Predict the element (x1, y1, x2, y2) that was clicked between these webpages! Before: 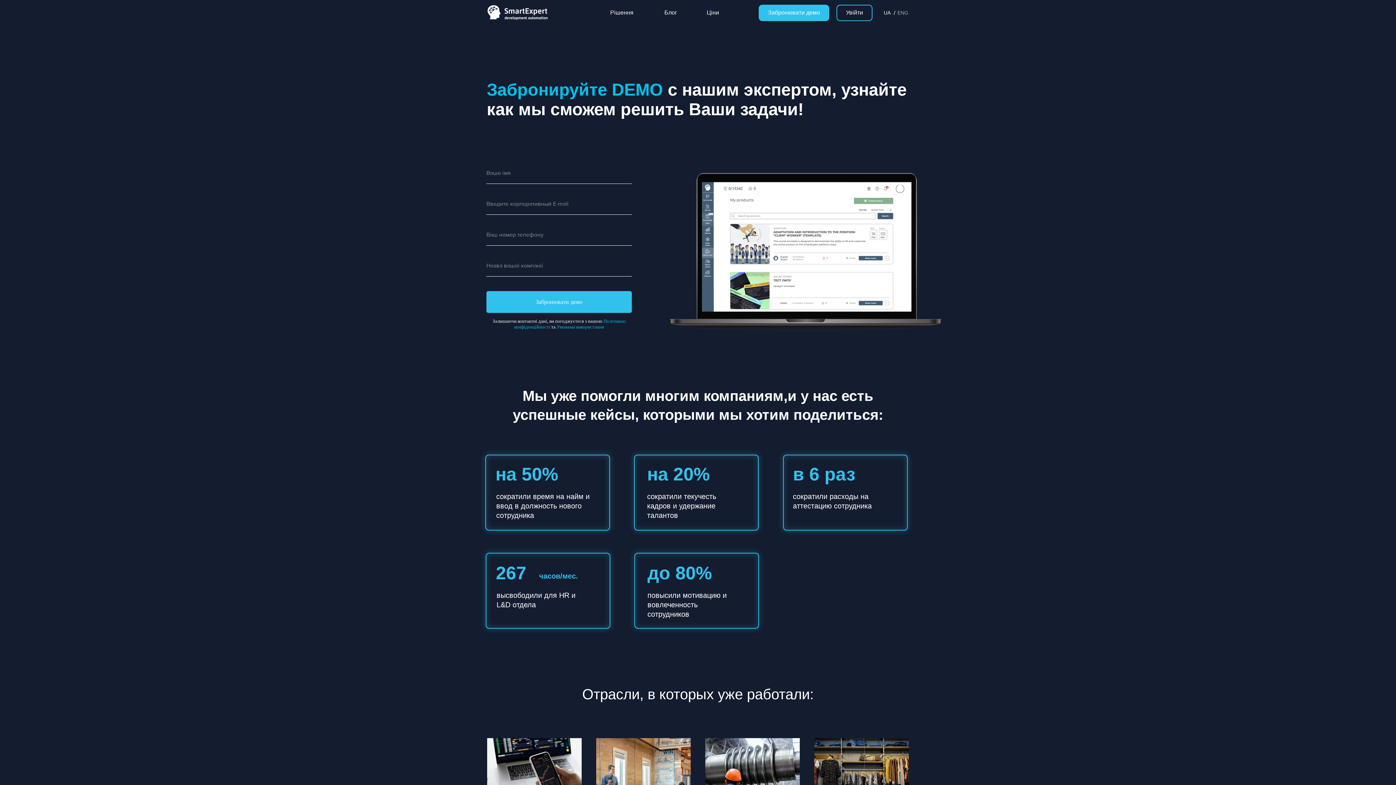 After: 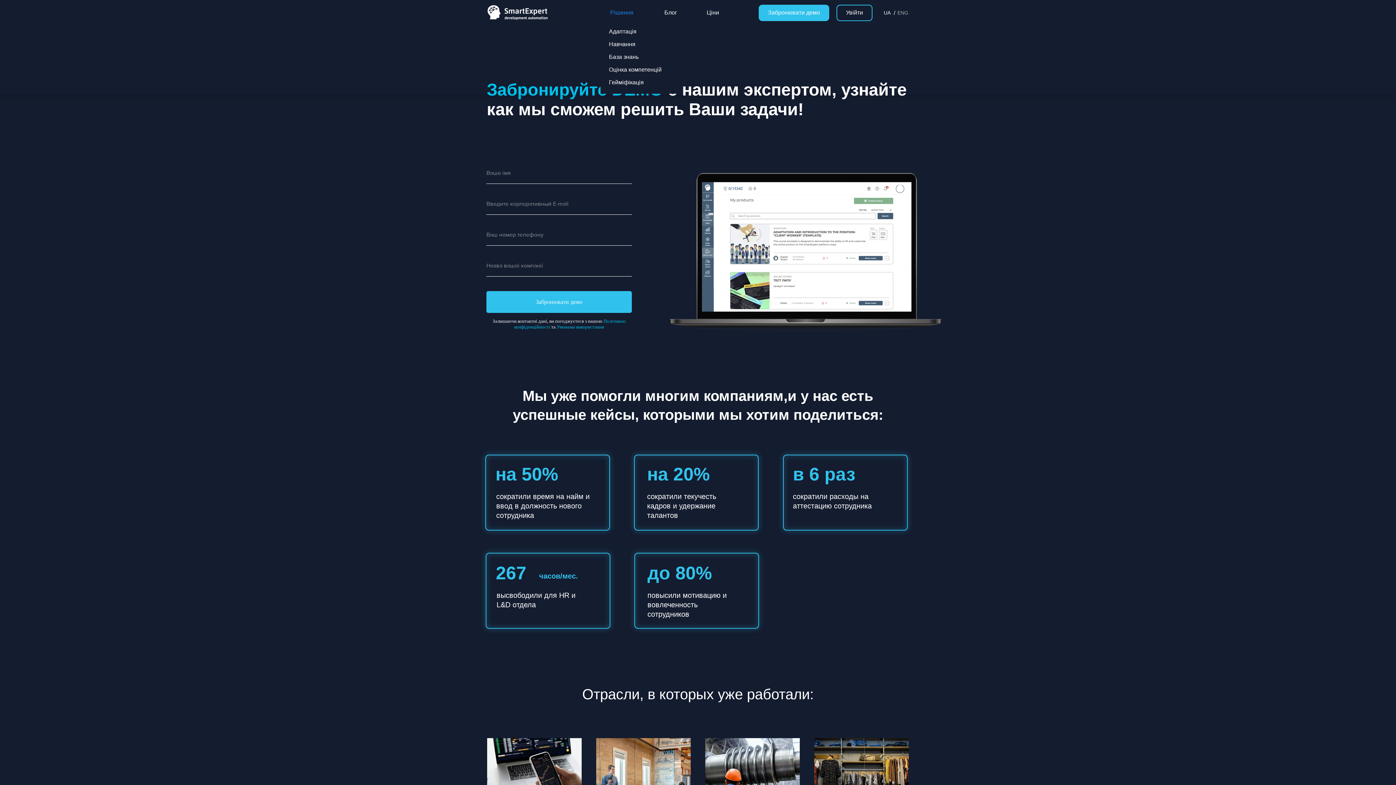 Action: bbox: (607, 6, 636, 18) label: Рішення